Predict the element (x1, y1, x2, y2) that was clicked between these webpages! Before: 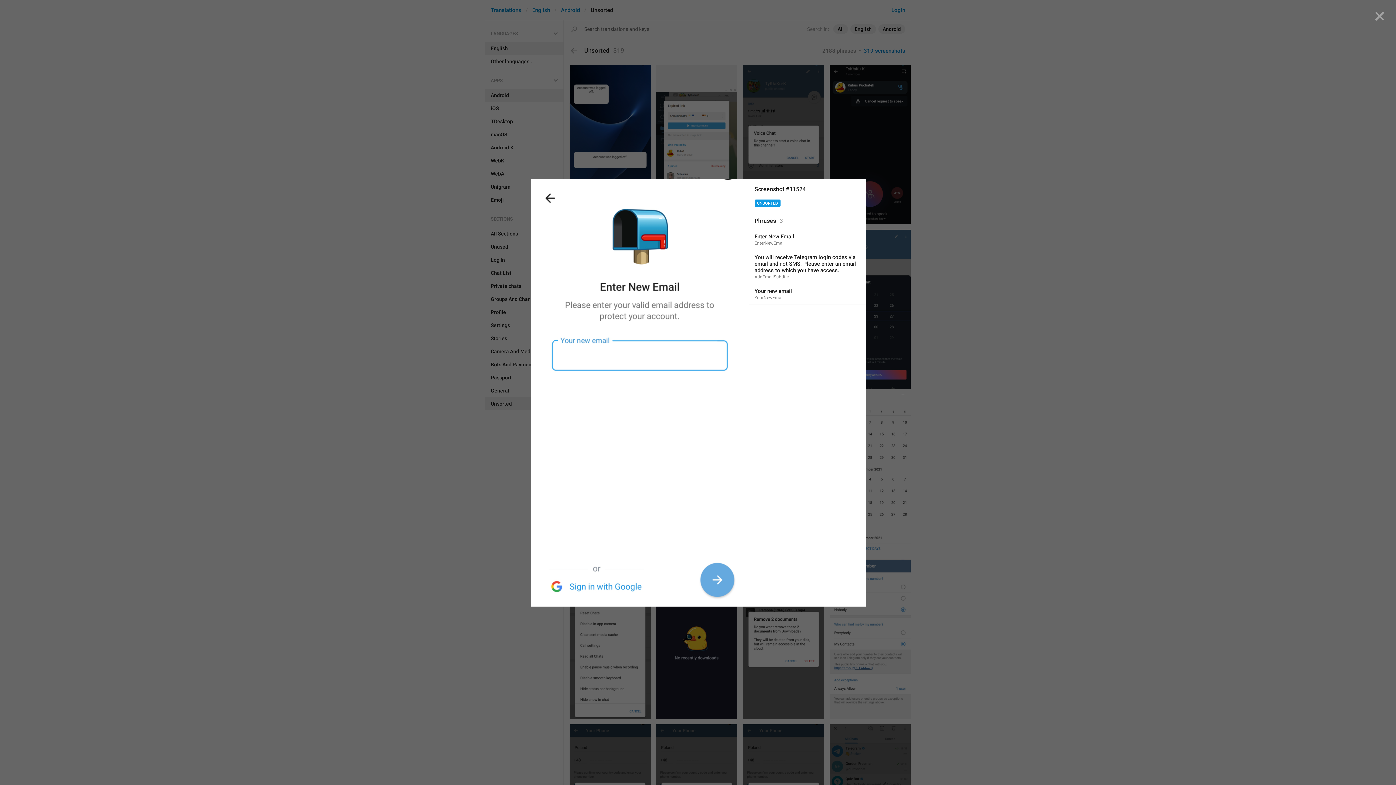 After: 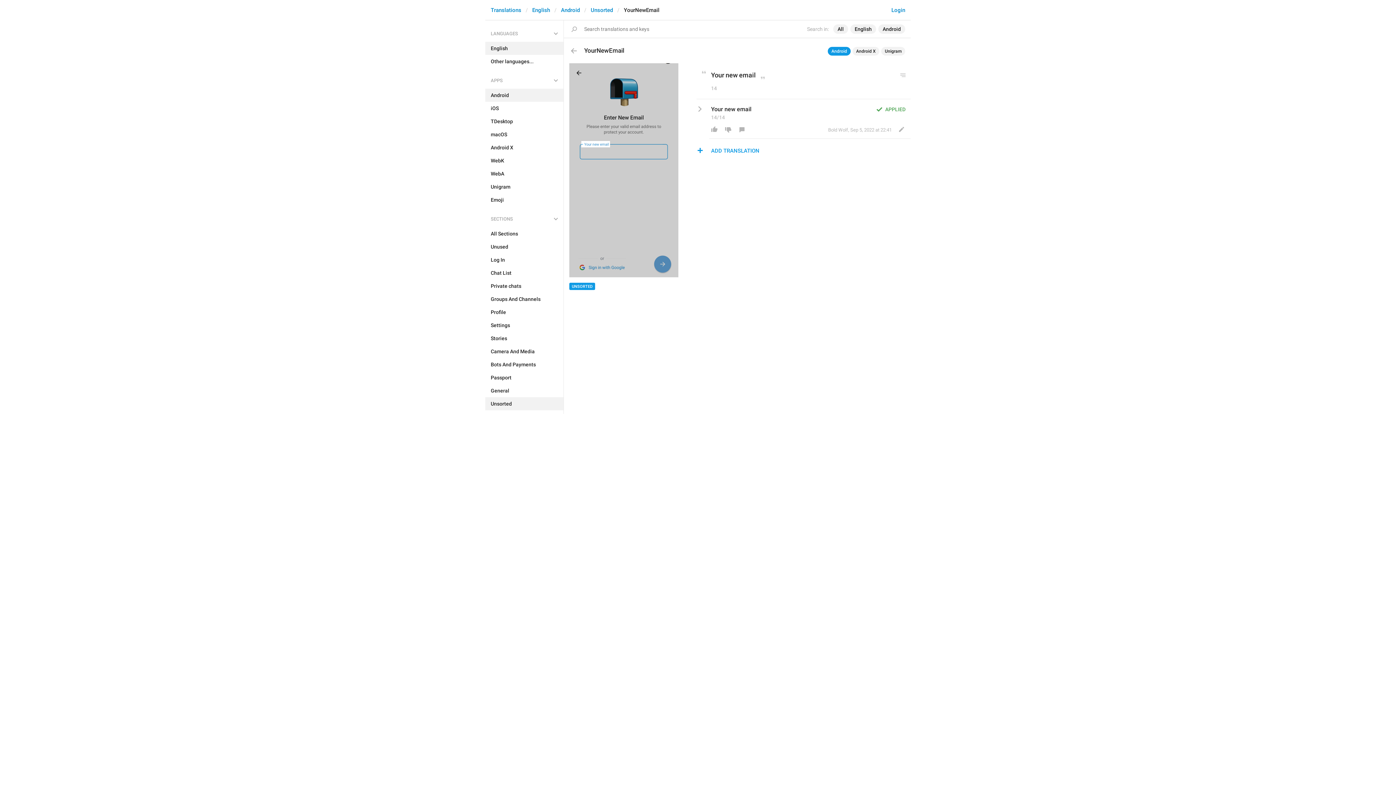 Action: label: Your new email
YourNewEmail bbox: (749, 284, 865, 304)